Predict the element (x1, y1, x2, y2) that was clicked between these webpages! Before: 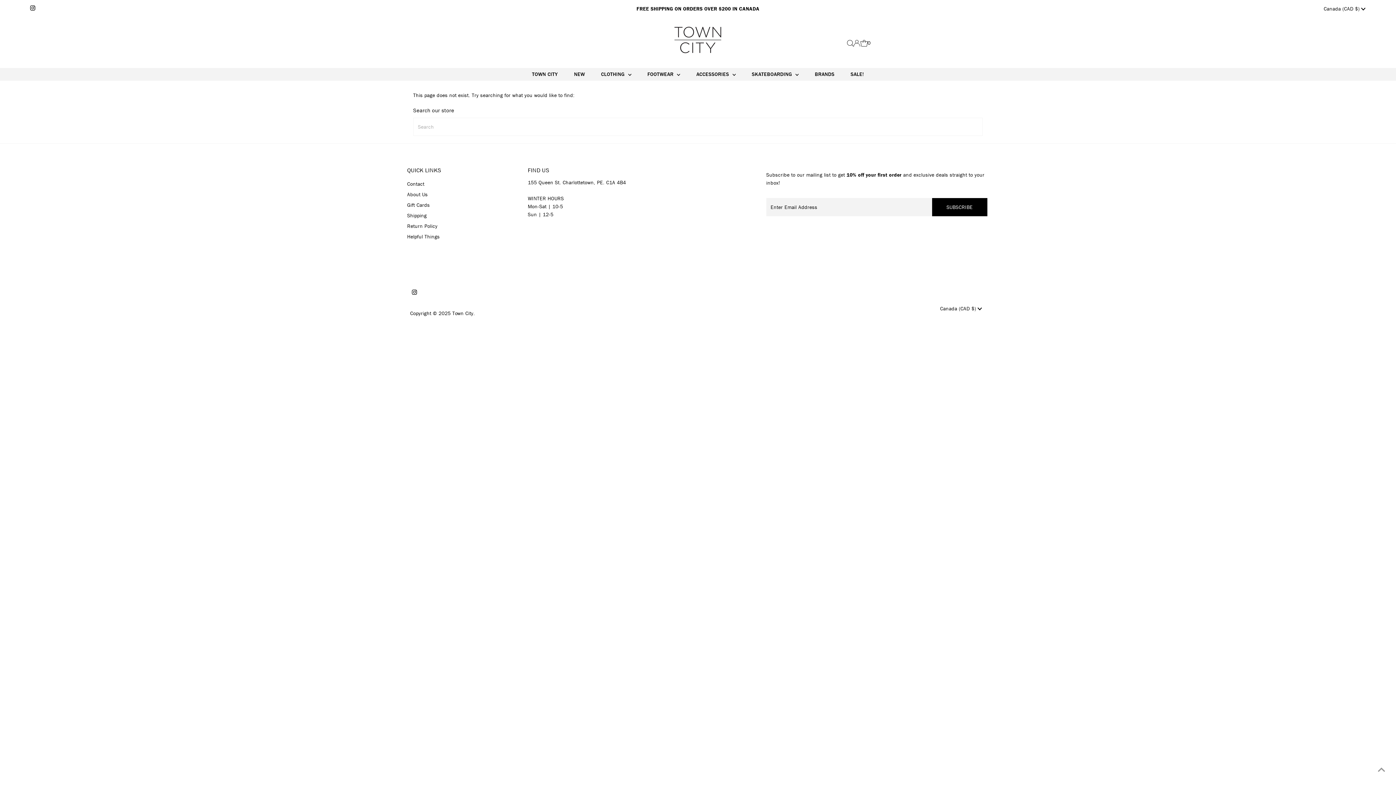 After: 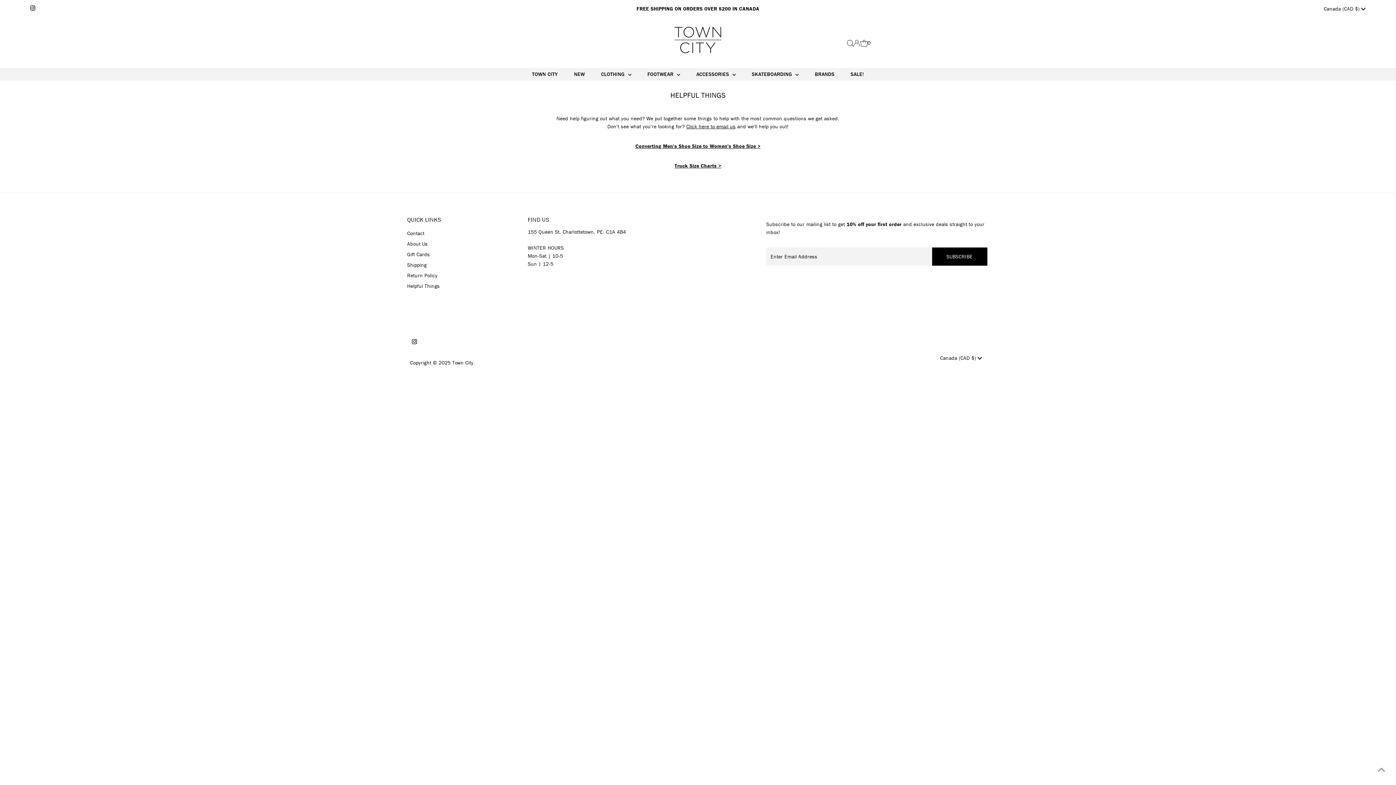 Action: label: Helpful Things bbox: (407, 233, 439, 240)